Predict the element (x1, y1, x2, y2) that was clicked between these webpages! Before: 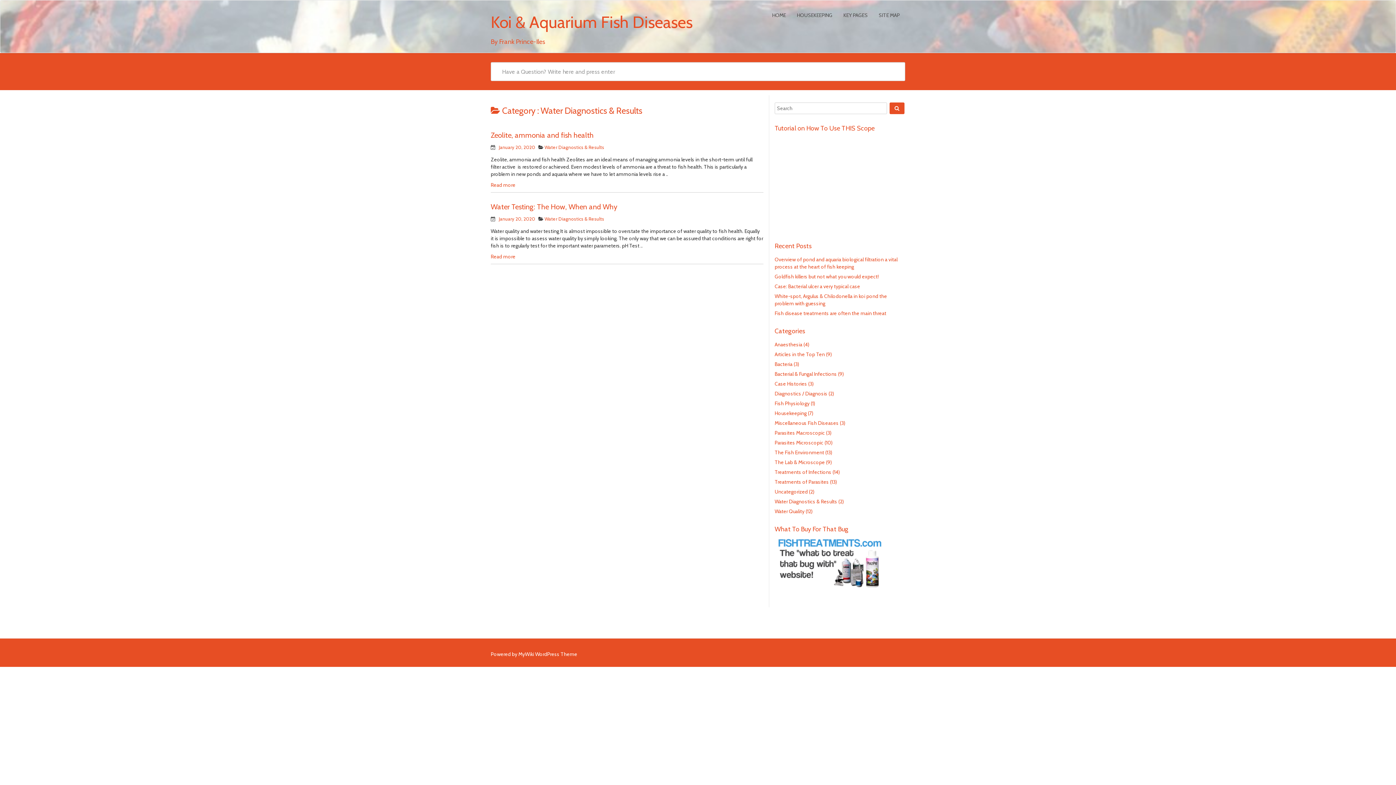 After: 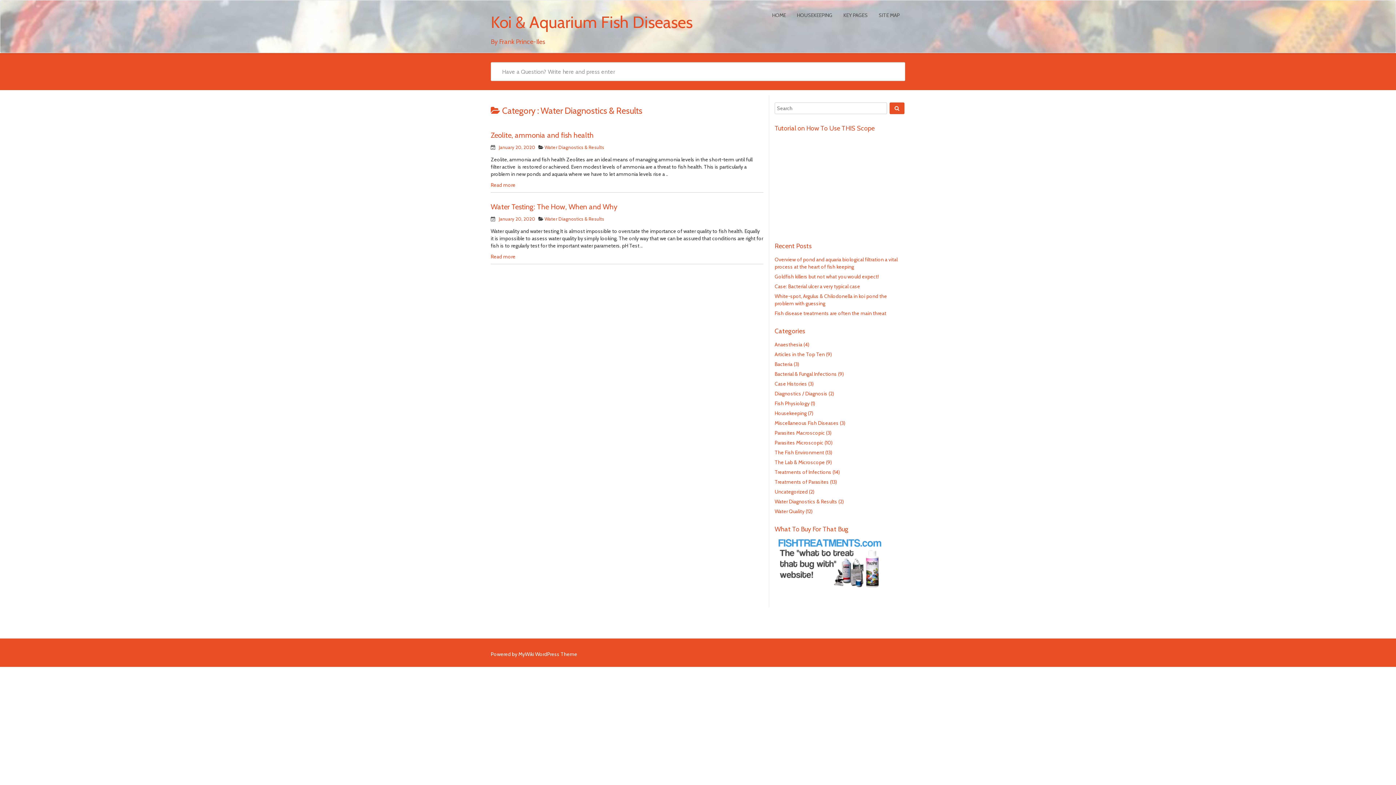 Action: label: MyWiki WordPress Theme bbox: (518, 651, 577, 657)